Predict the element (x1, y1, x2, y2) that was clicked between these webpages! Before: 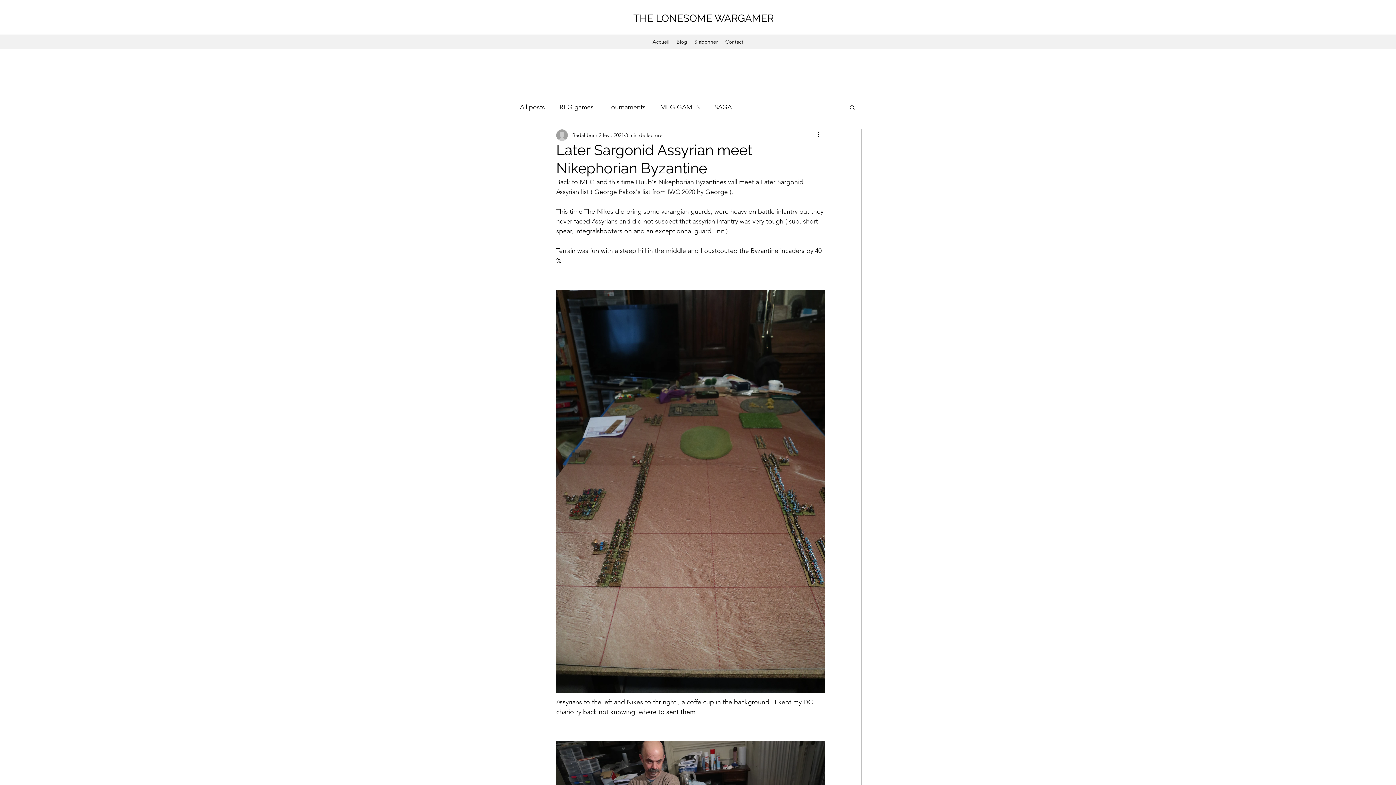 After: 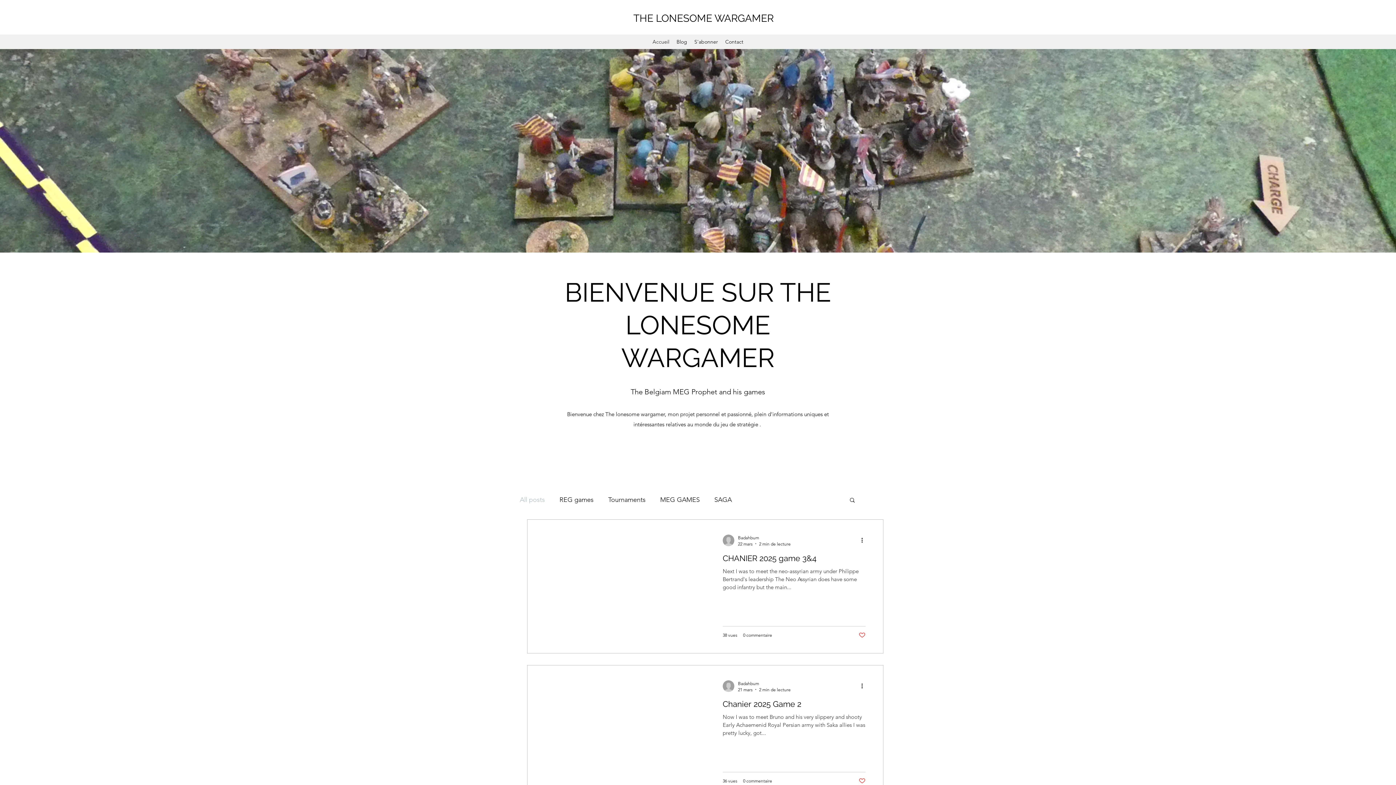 Action: label: THE LONESOME WARGAMER bbox: (633, 12, 773, 24)